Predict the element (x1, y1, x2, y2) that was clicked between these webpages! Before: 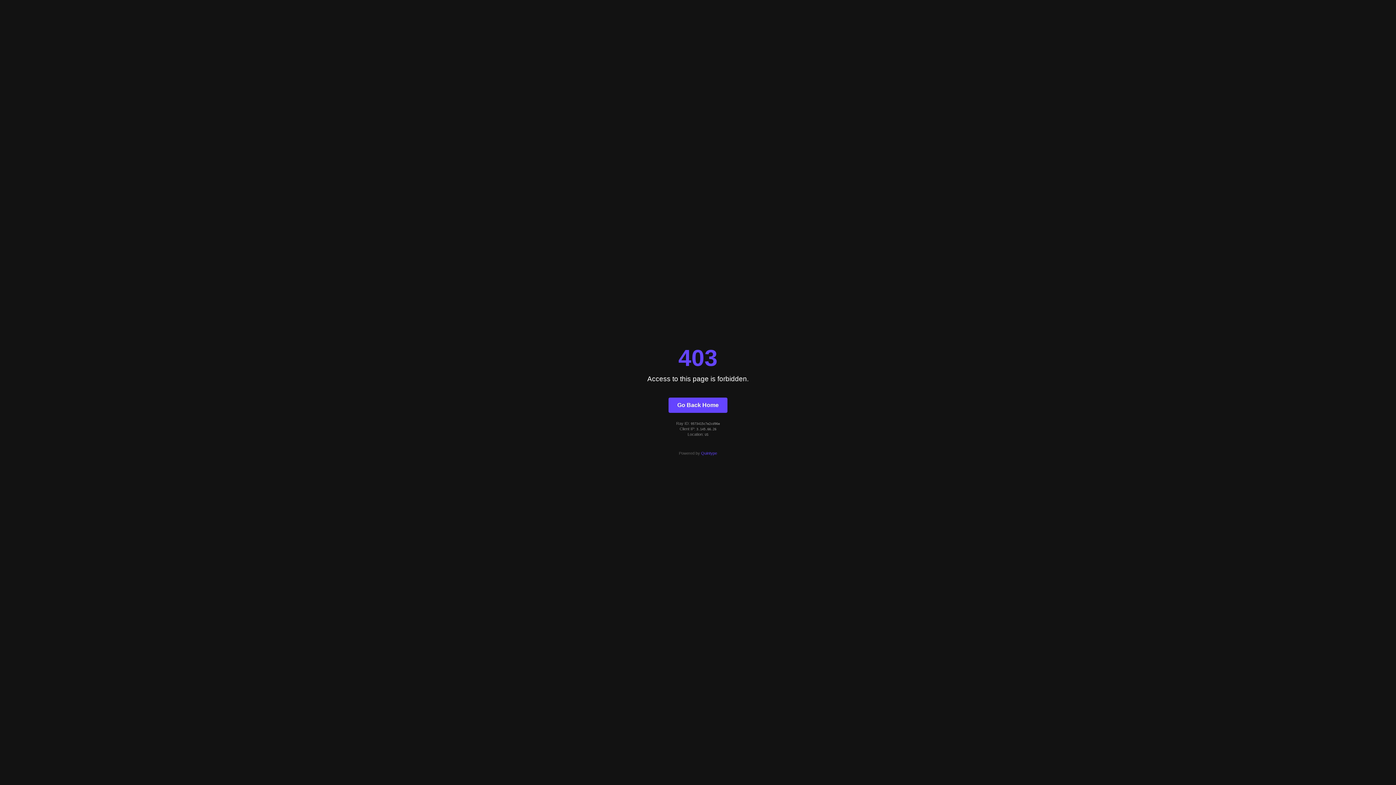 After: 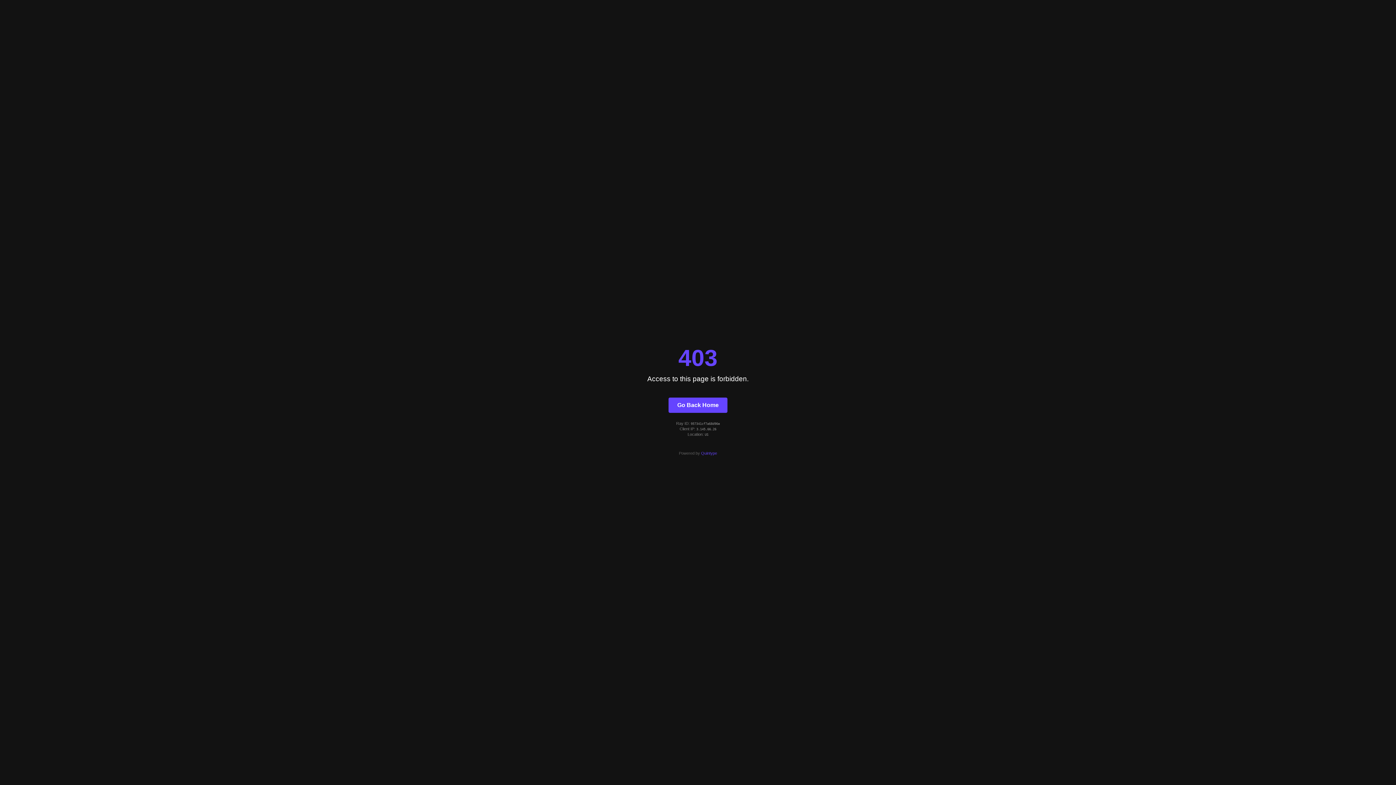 Action: label: Go Back Home bbox: (668, 397, 727, 412)